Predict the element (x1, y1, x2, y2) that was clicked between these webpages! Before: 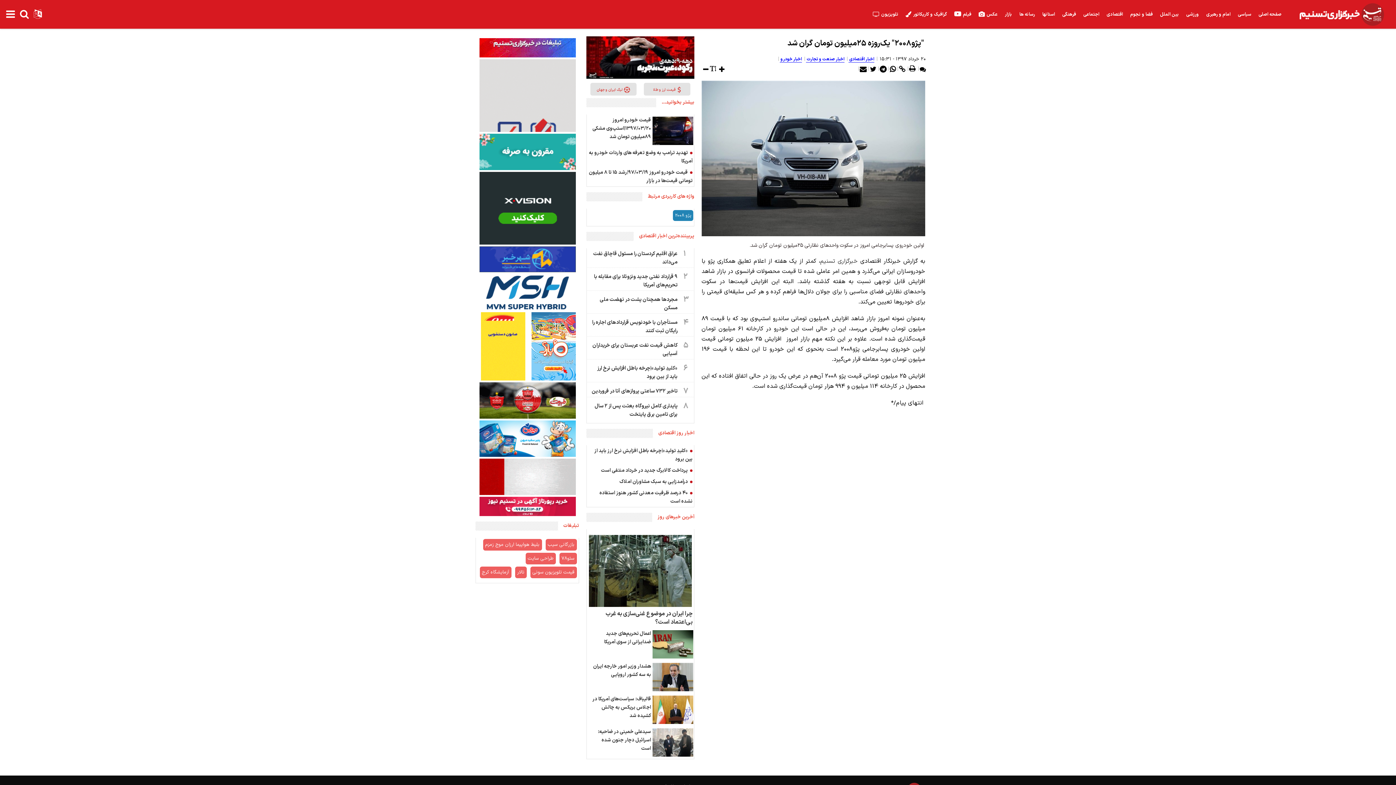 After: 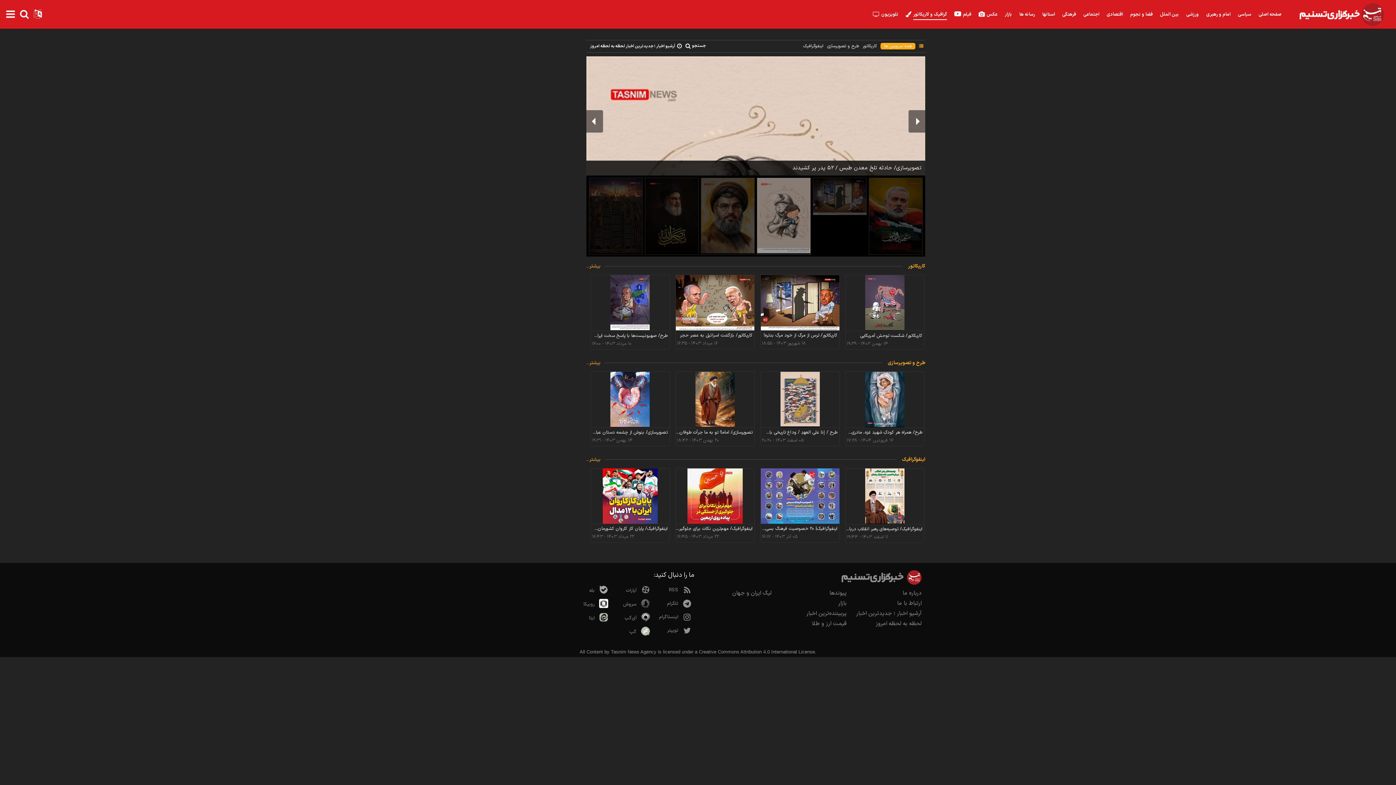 Action: label: گرافیک و کاریکاتور bbox: (902, 0, 950, 29)